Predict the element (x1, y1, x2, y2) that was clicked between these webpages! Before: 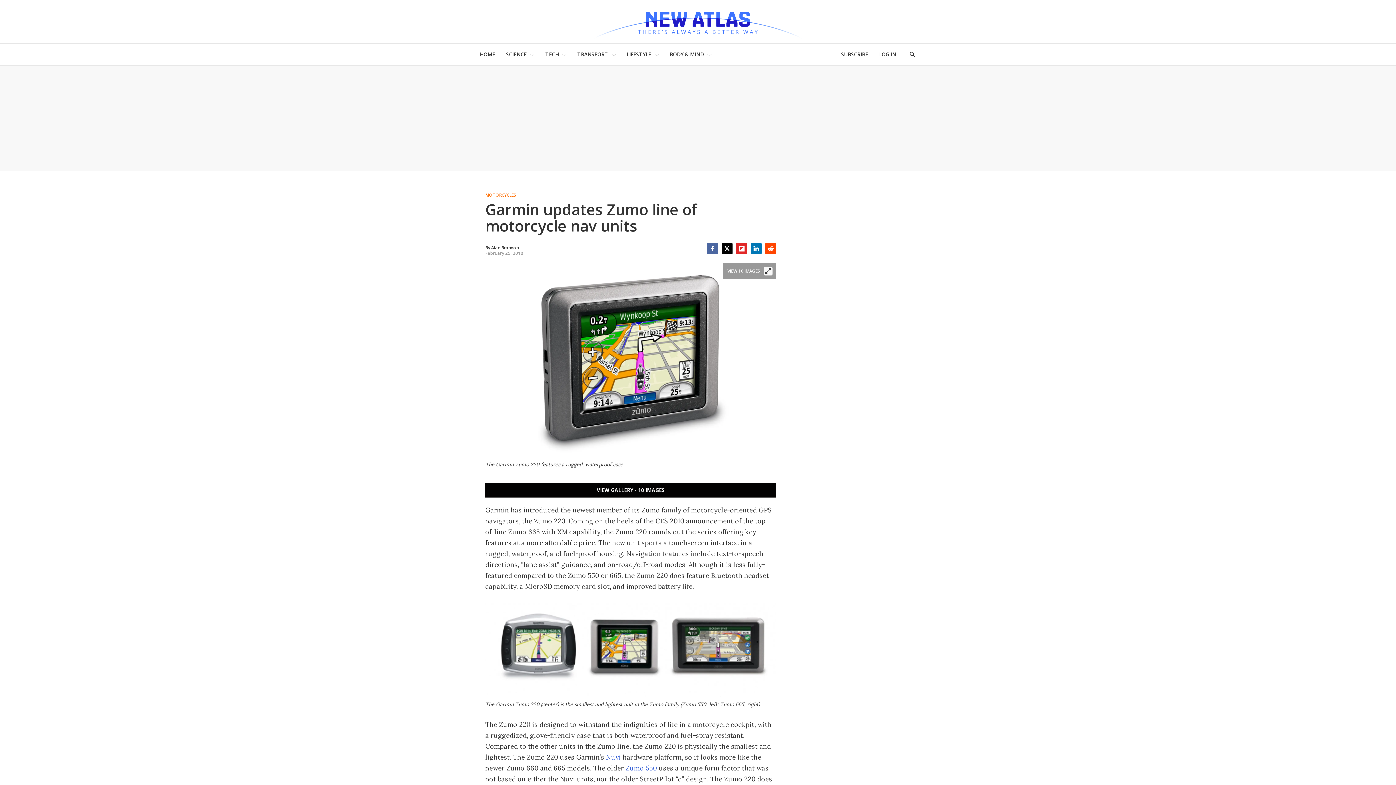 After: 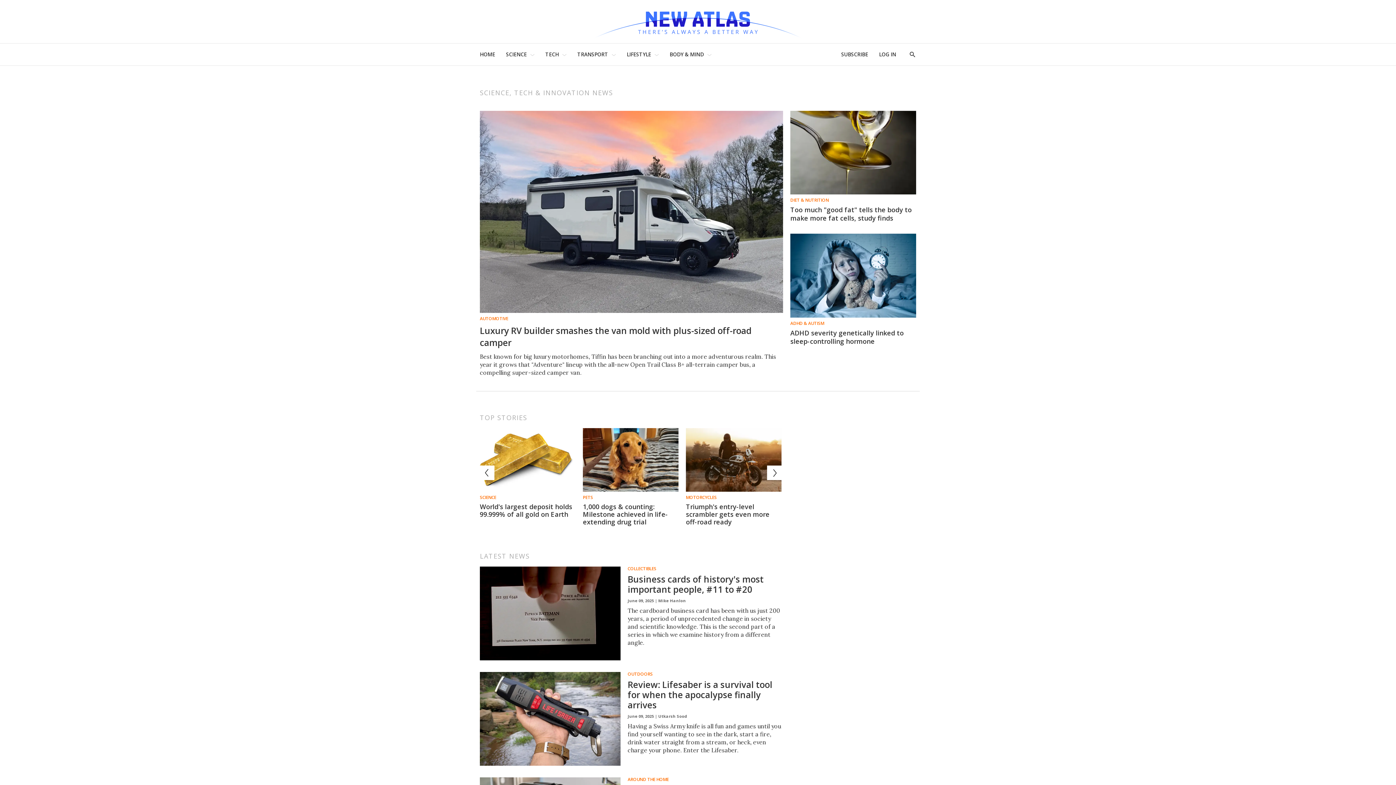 Action: label: HOME bbox: (480, 47, 495, 61)